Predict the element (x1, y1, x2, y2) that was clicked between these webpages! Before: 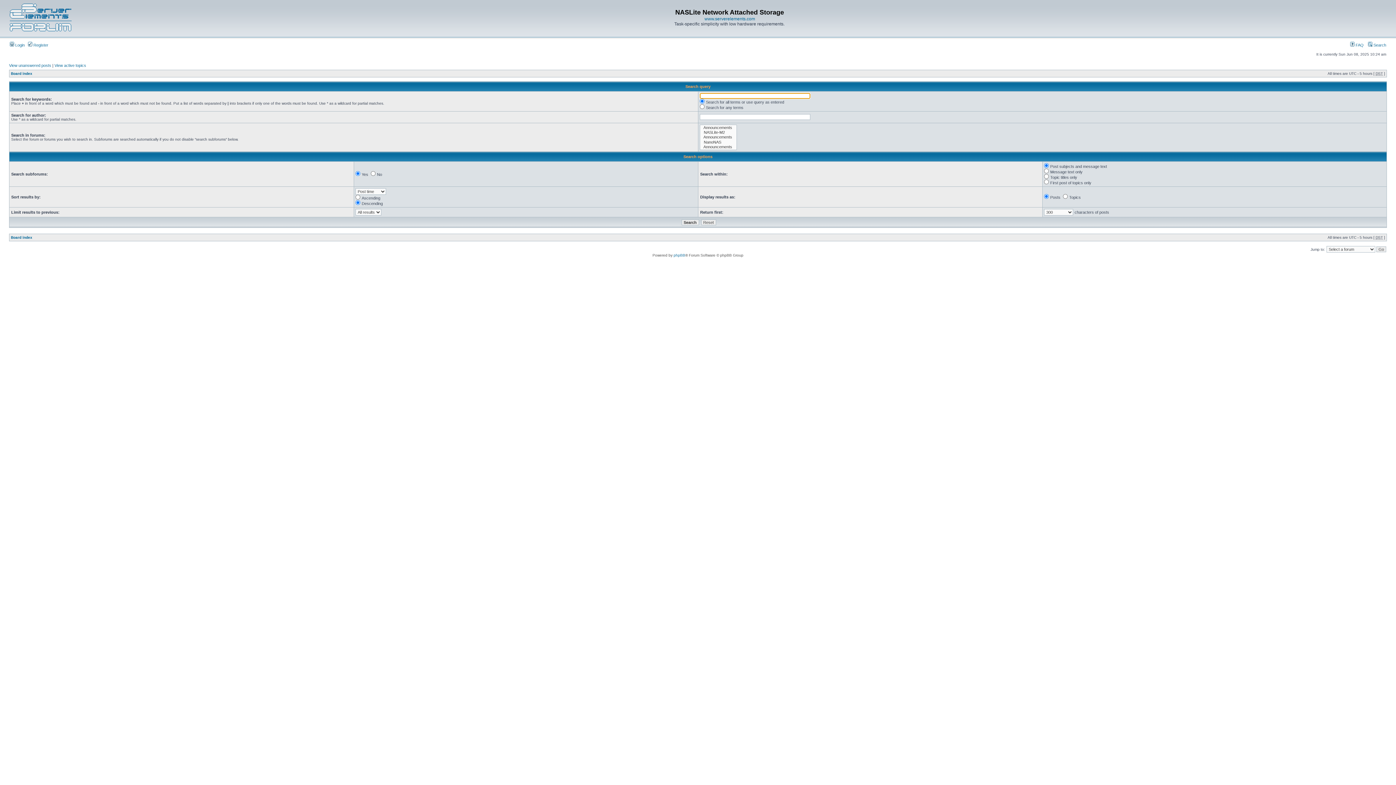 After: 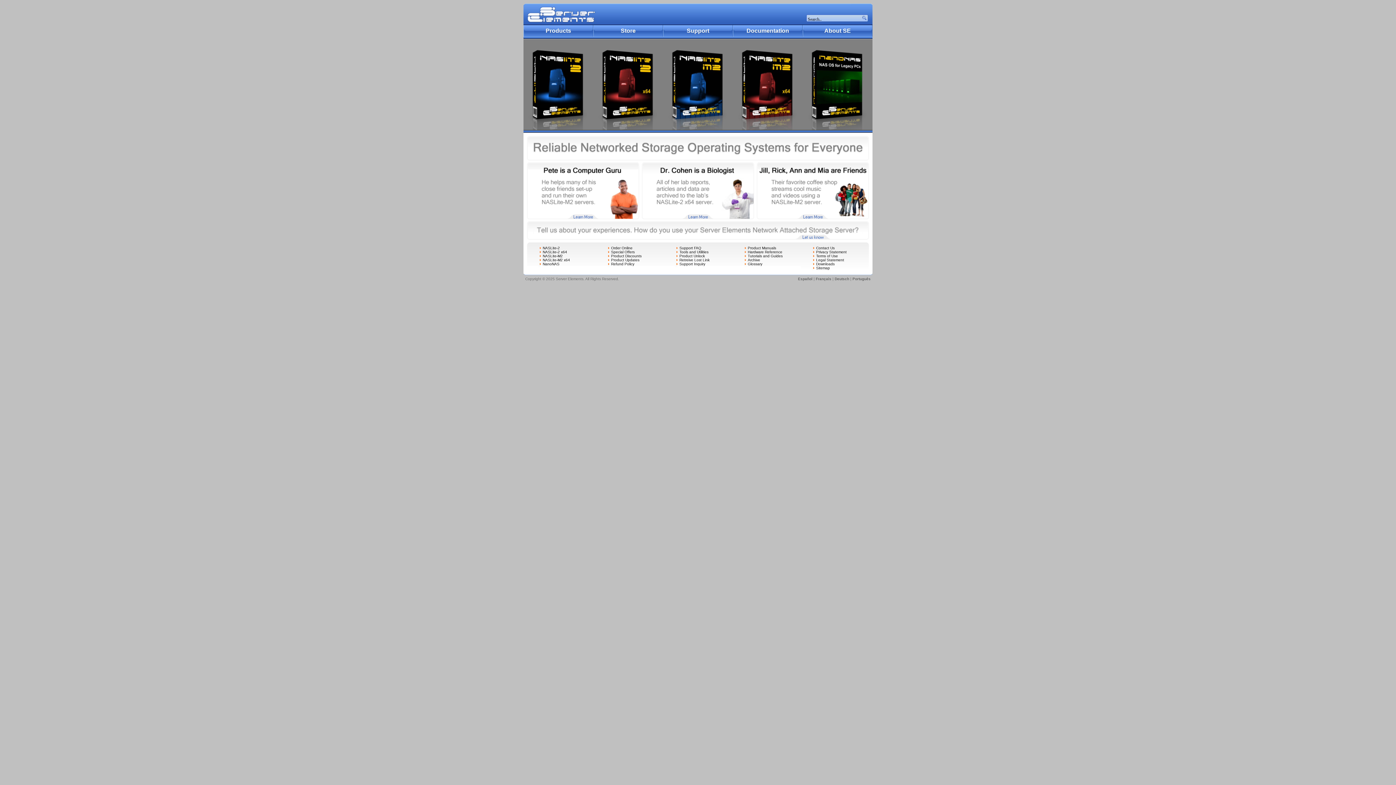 Action: bbox: (704, 16, 755, 21) label: www.serverelements.com